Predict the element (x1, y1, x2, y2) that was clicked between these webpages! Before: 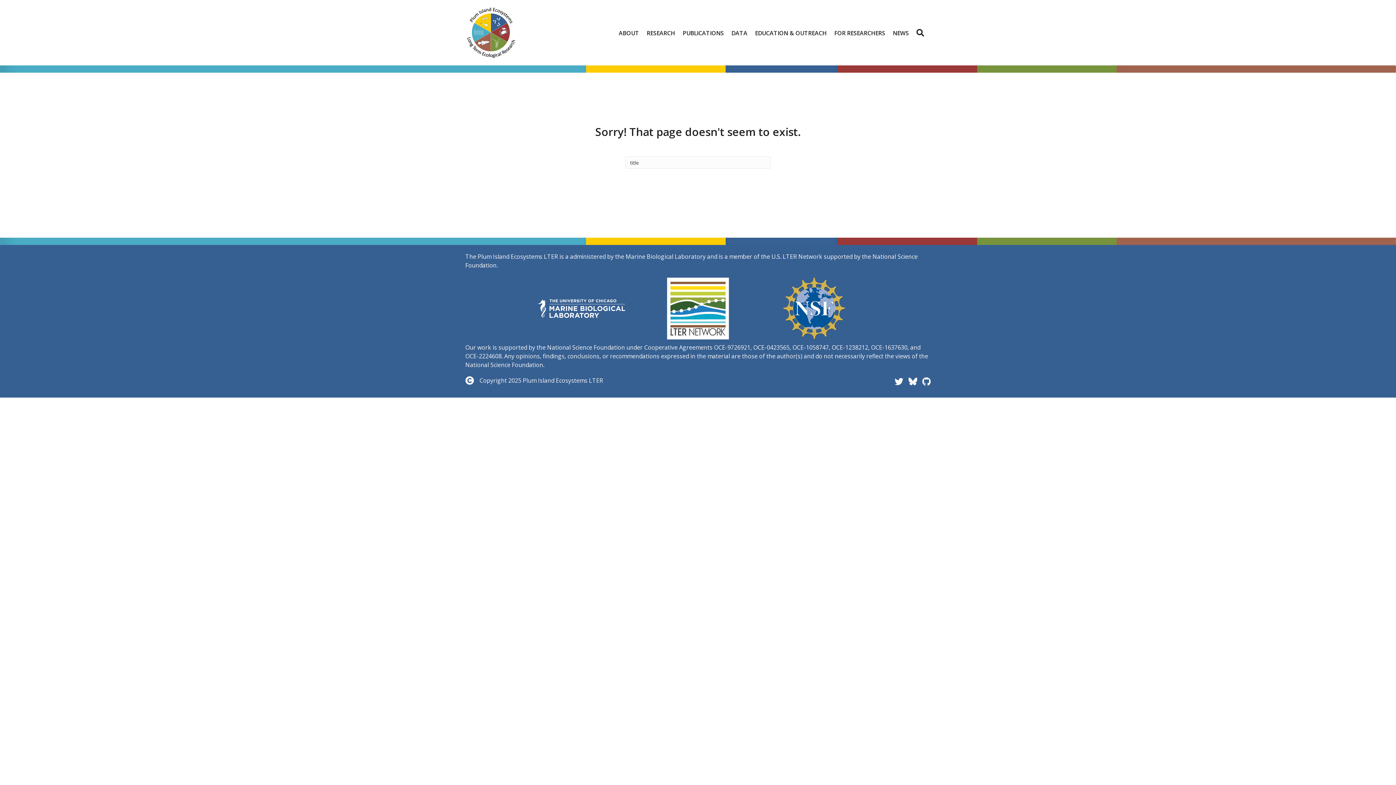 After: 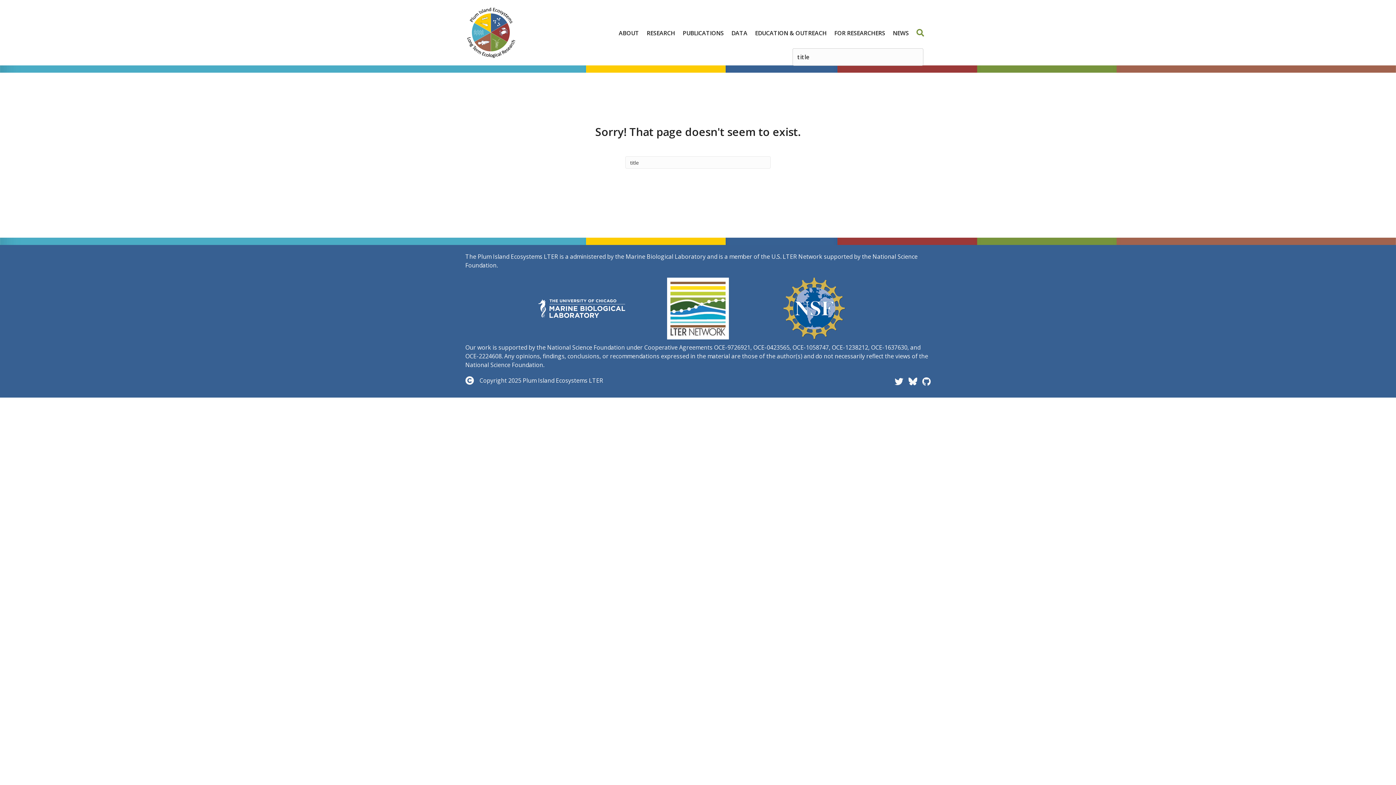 Action: bbox: (913, 24, 930, 41) label: Search